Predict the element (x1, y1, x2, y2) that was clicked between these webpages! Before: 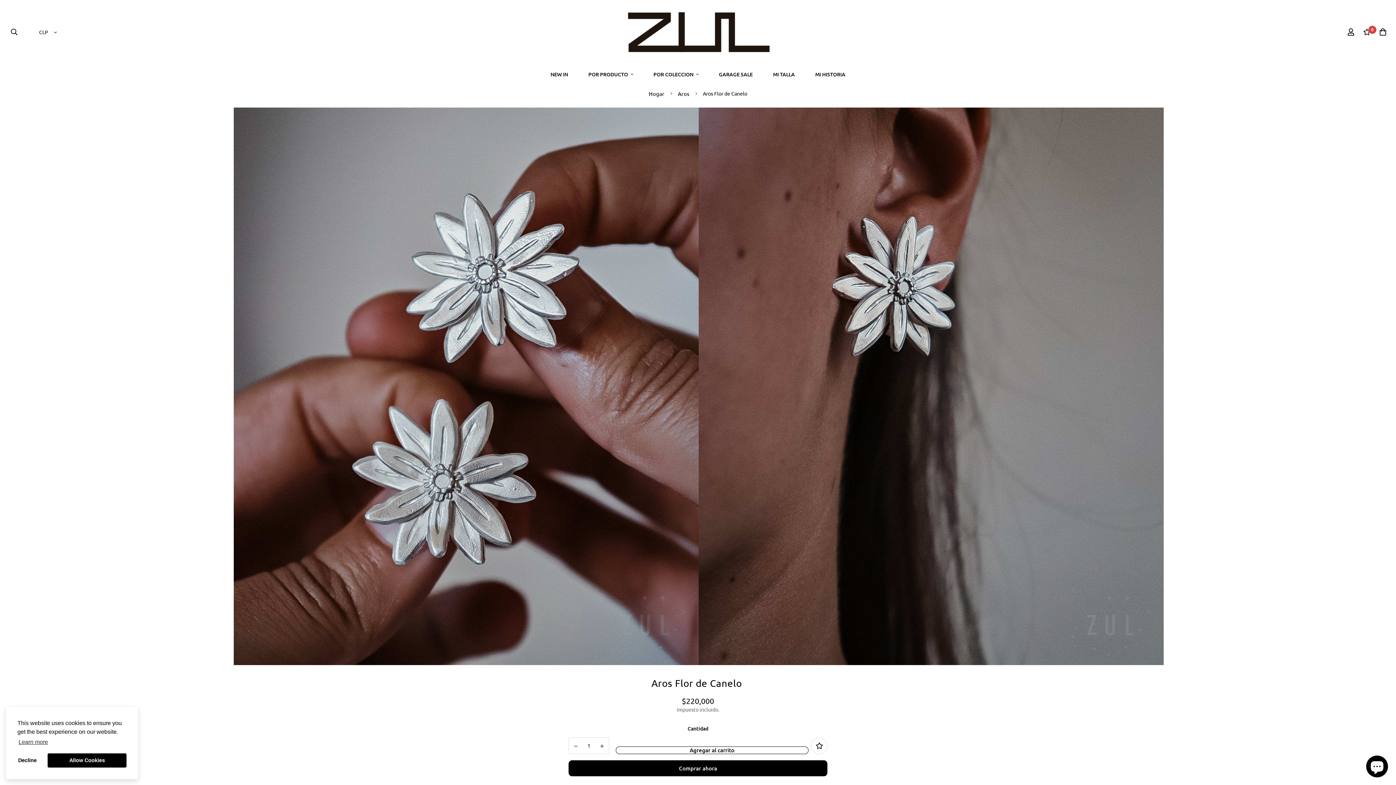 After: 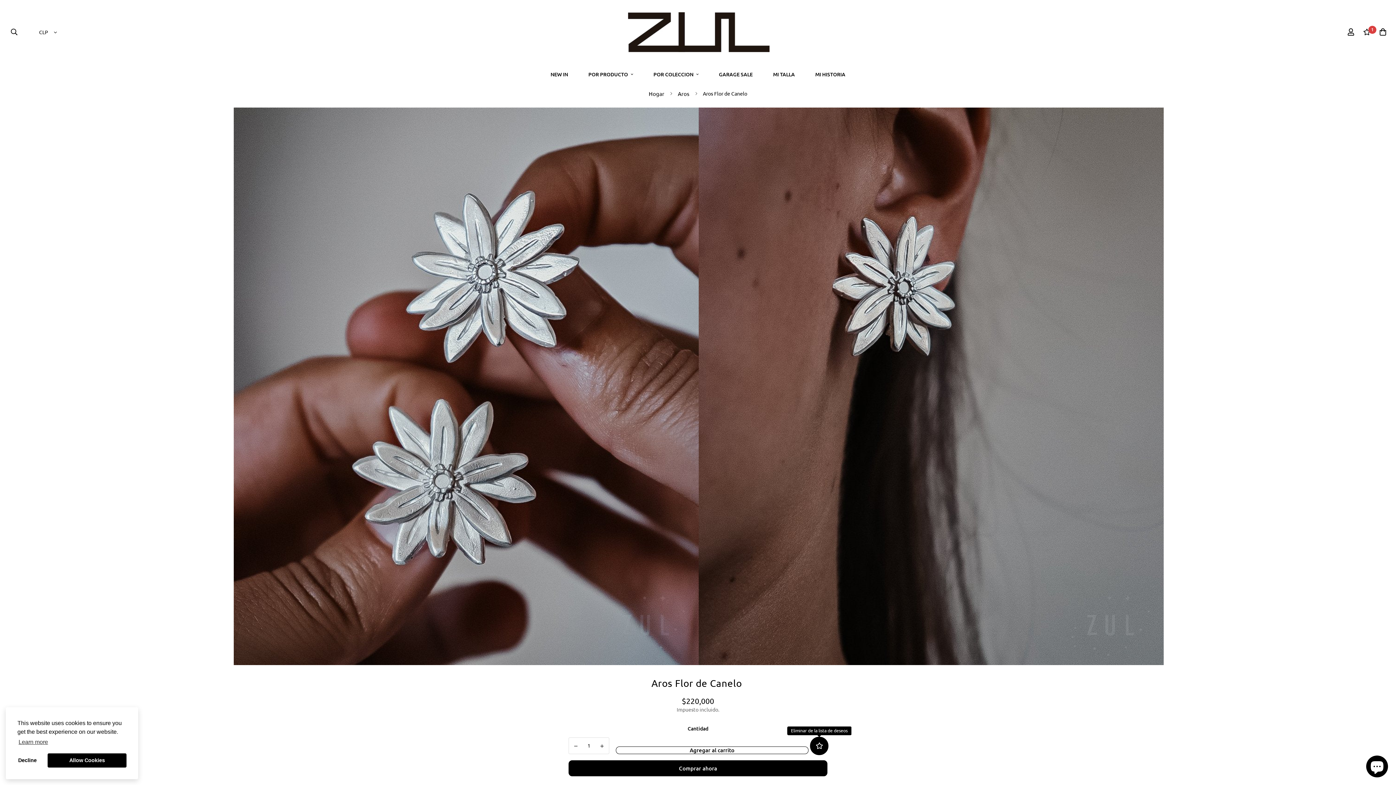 Action: bbox: (811, 738, 827, 754)